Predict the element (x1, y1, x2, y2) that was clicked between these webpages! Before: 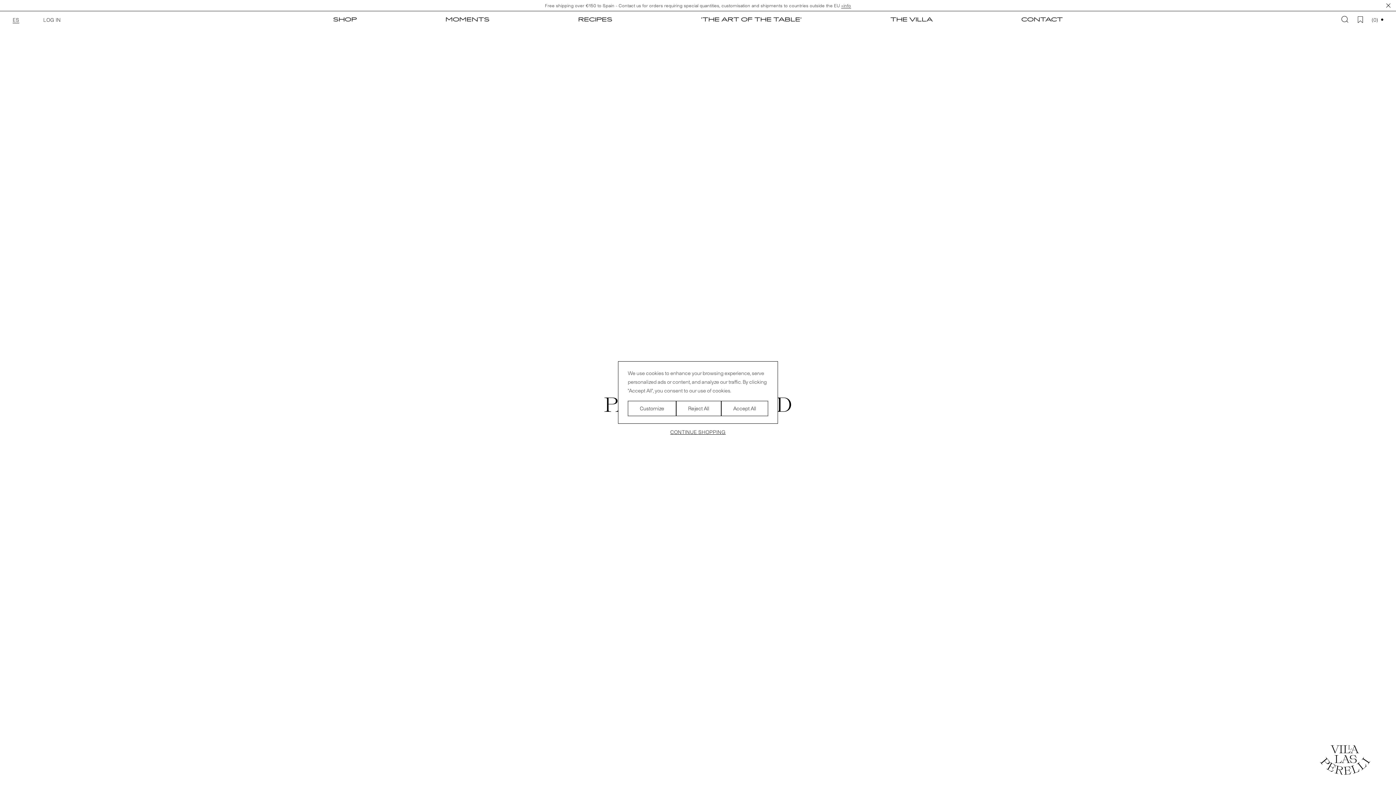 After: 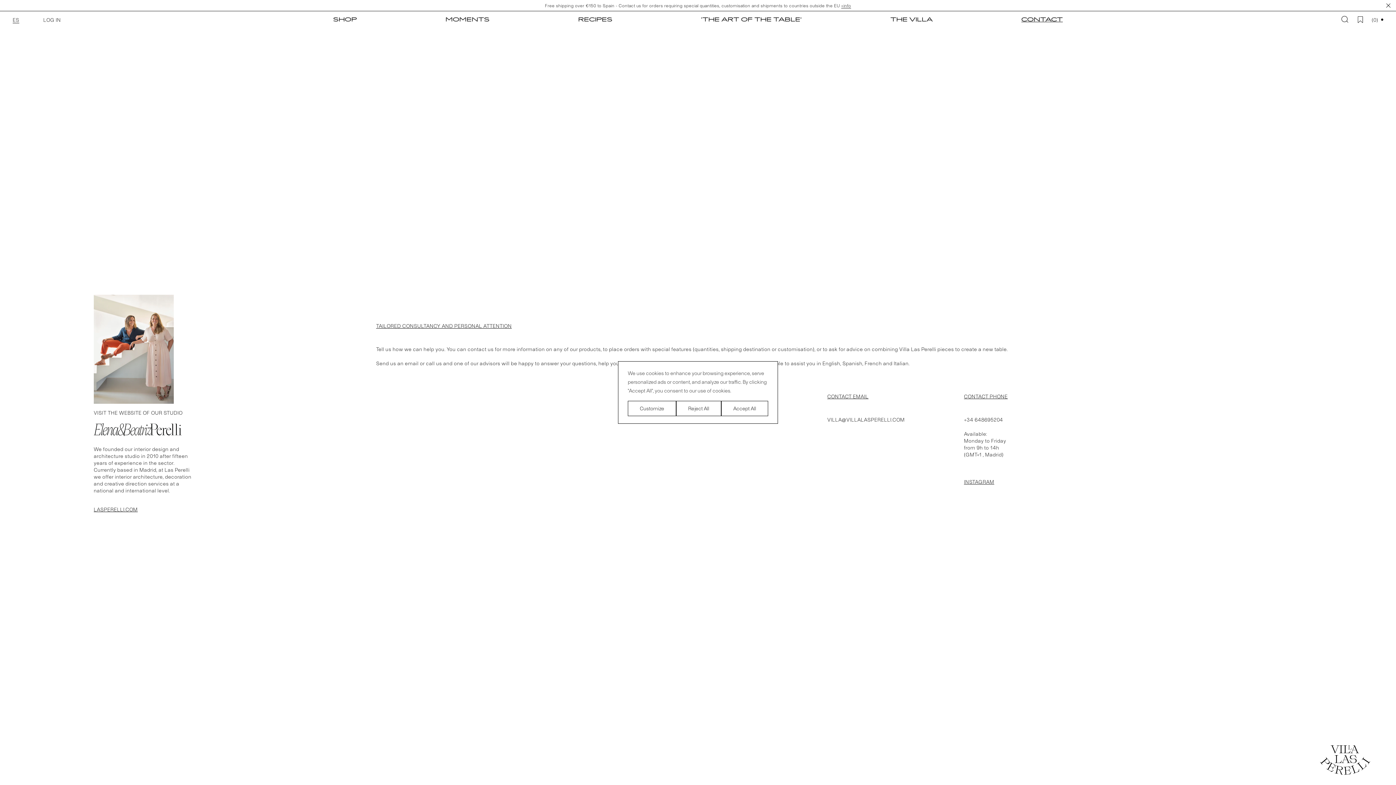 Action: label: +info bbox: (841, 2, 851, 8)